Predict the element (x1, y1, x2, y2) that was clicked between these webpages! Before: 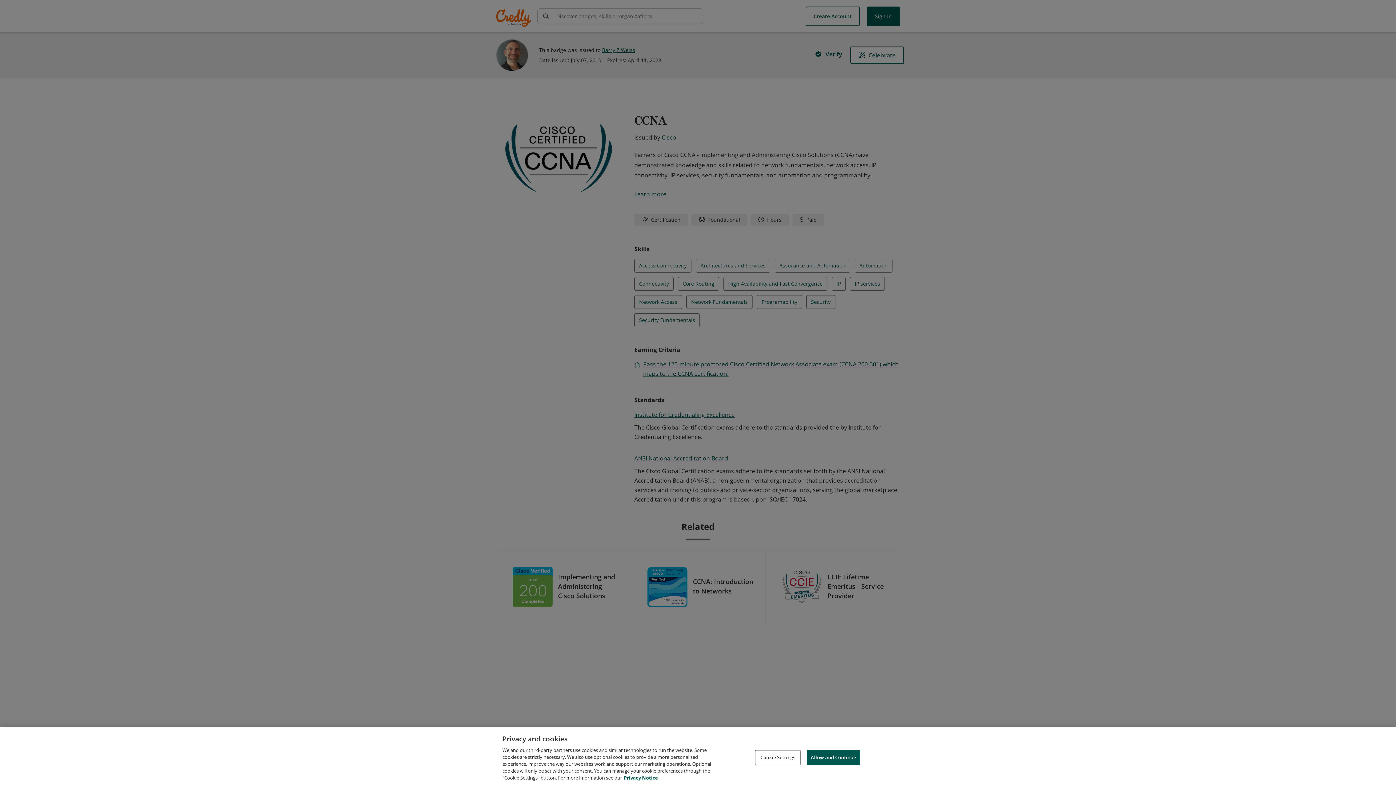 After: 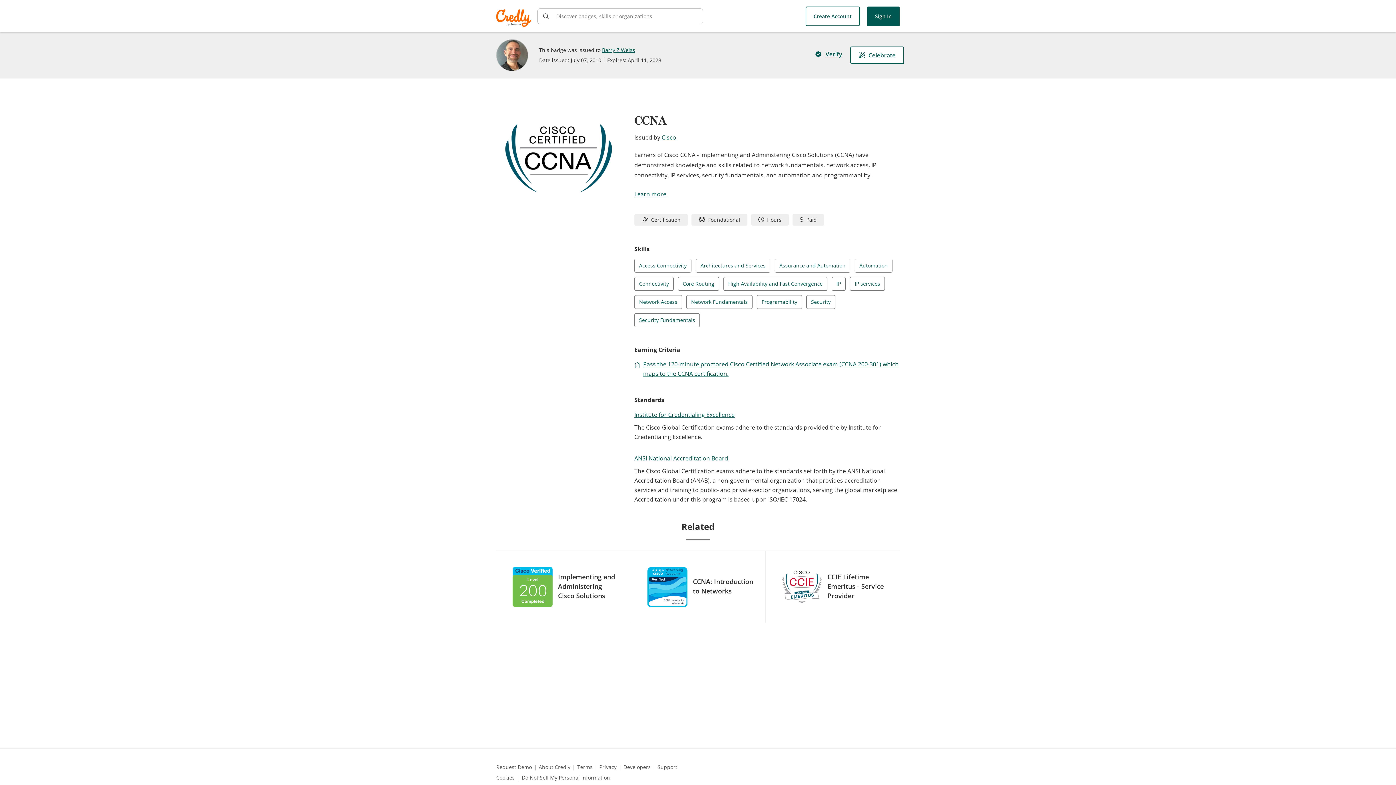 Action: label: Allow and Continue bbox: (806, 750, 860, 765)